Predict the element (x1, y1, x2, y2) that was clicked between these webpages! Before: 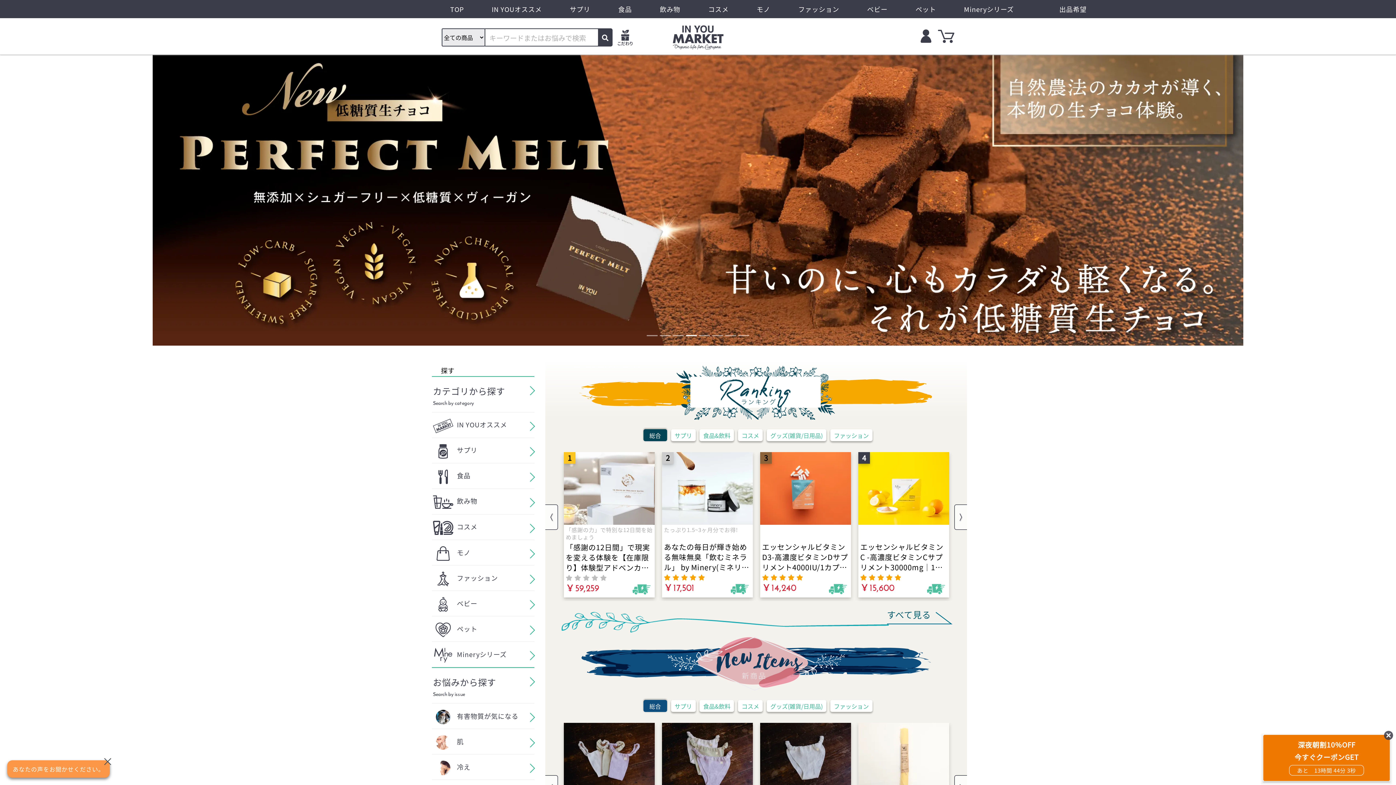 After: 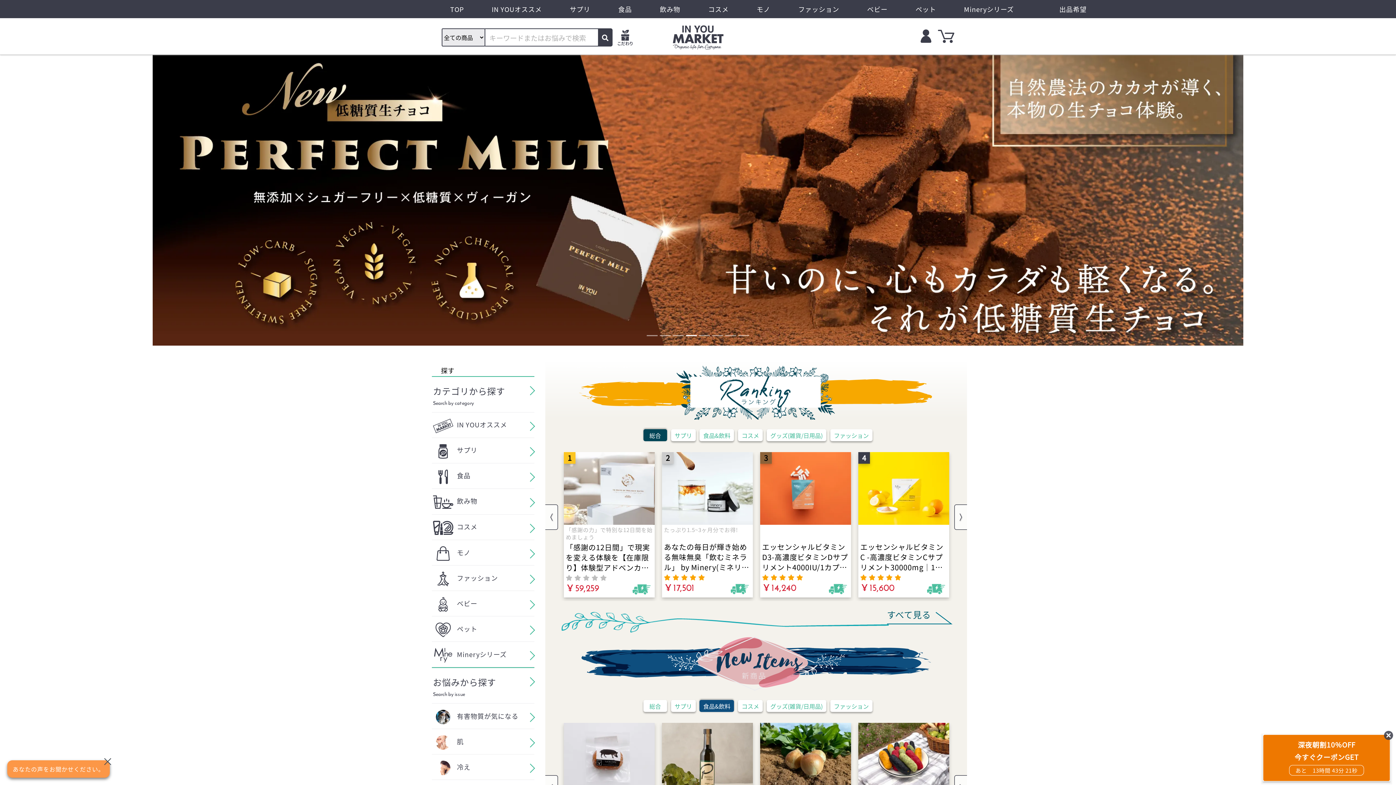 Action: label: 食品&飲料 bbox: (699, 700, 734, 712)